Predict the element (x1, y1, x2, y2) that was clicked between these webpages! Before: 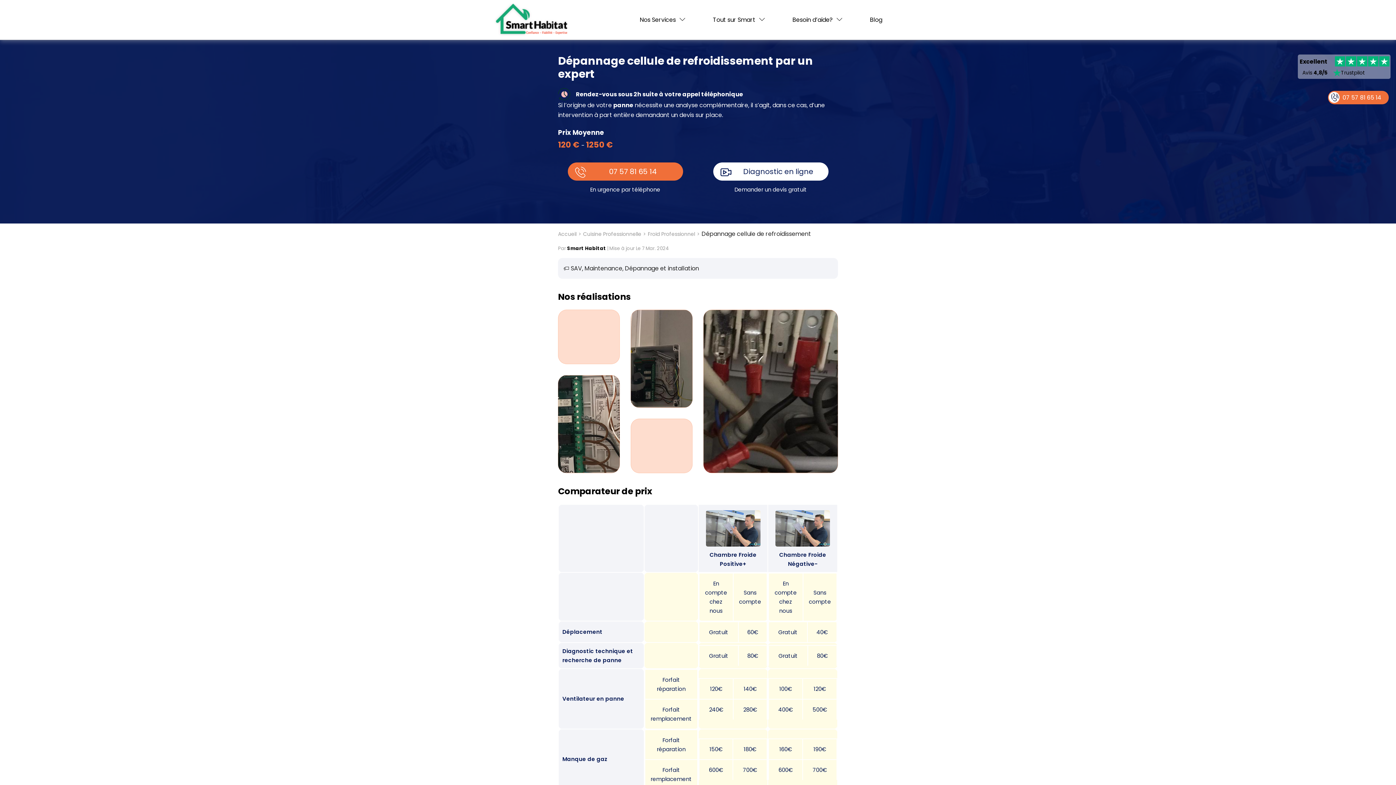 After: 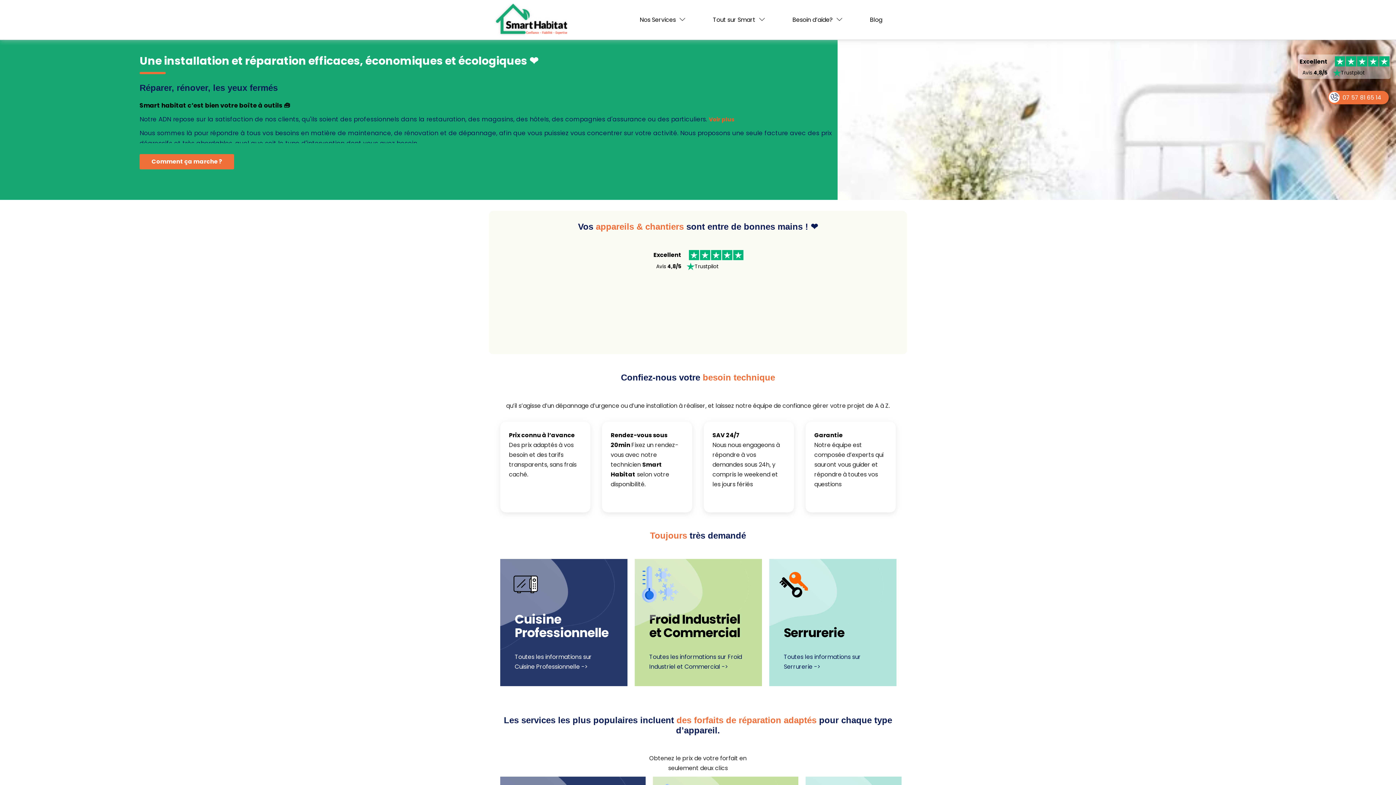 Action: label: Accueil bbox: (558, 230, 576, 237)